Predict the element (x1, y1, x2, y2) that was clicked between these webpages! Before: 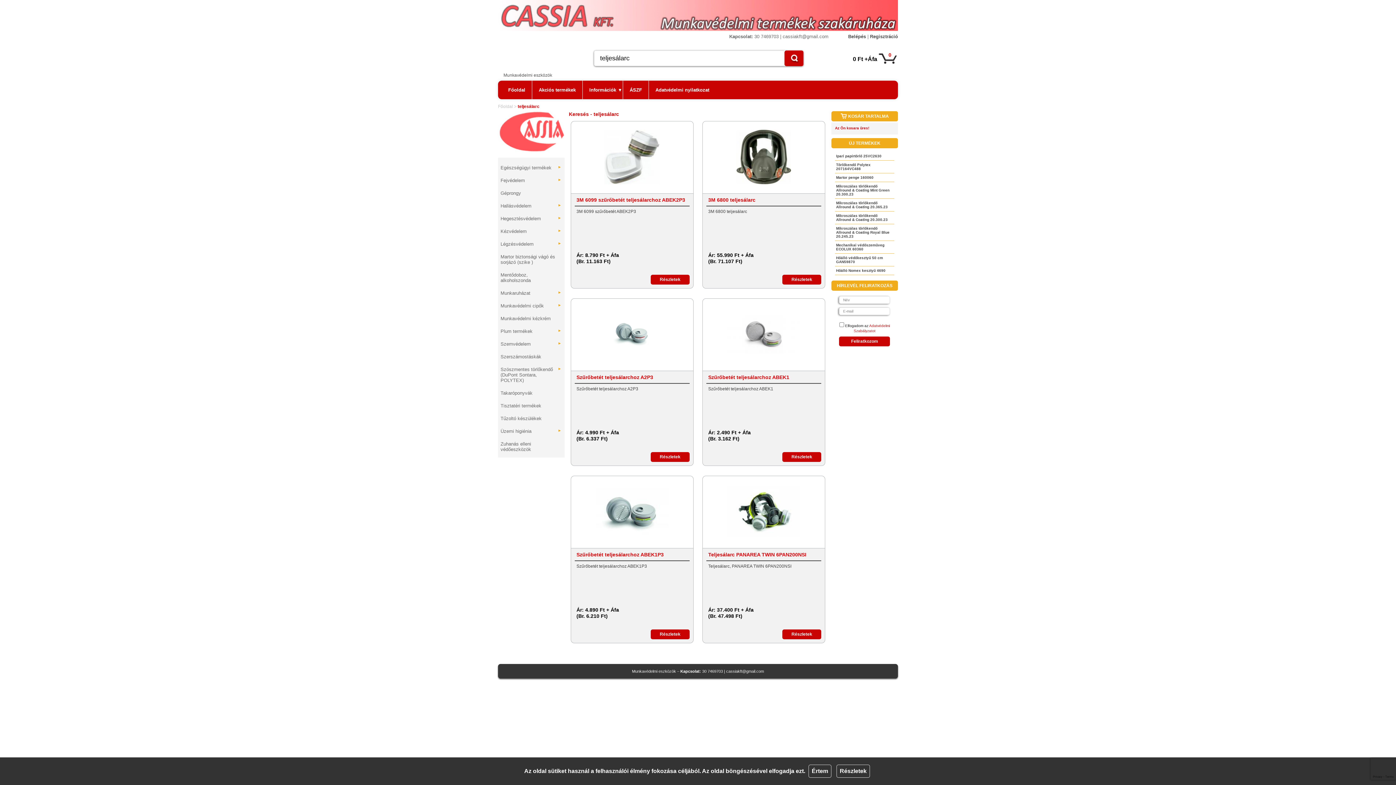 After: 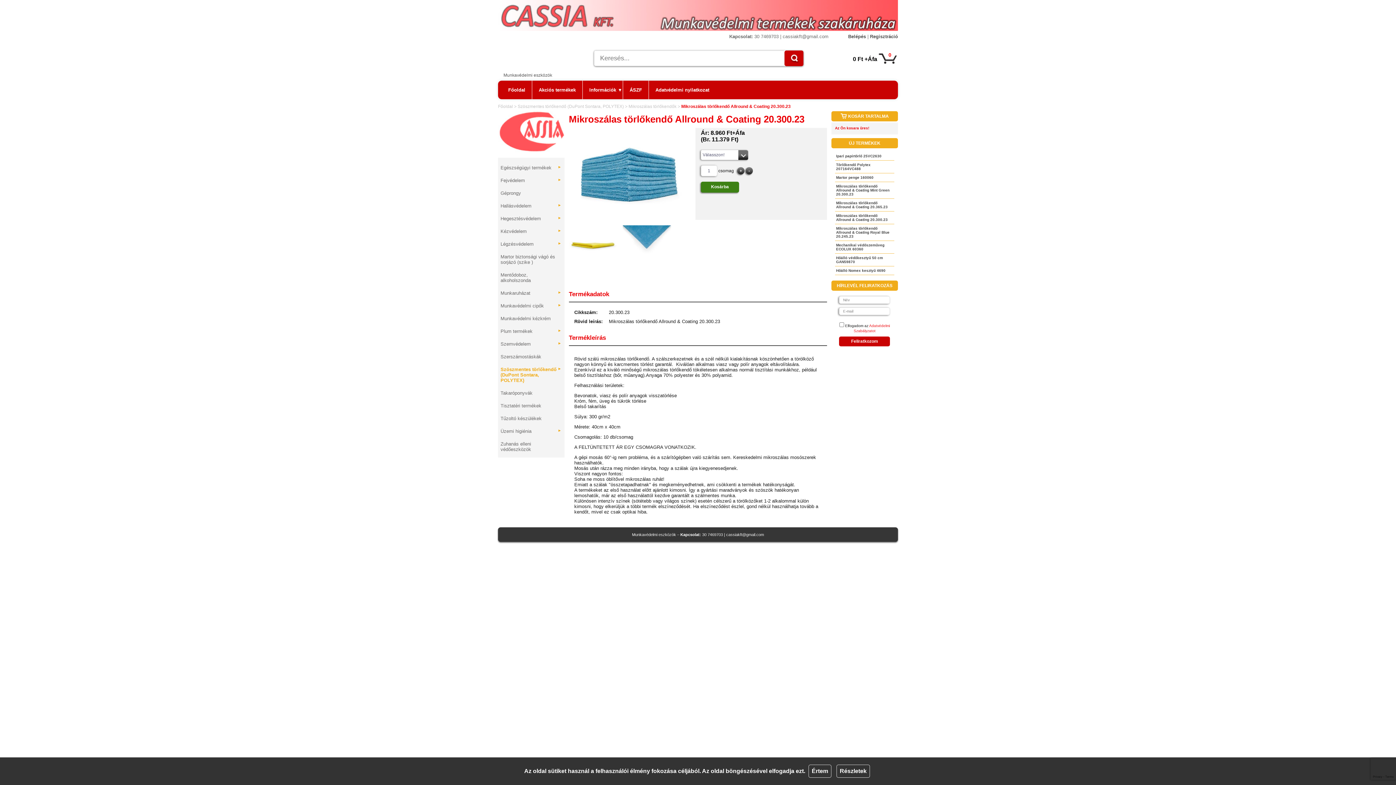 Action: label: Mikroszálas törlőkendő Allround & Coating 20.300.23 bbox: (835, 211, 894, 224)